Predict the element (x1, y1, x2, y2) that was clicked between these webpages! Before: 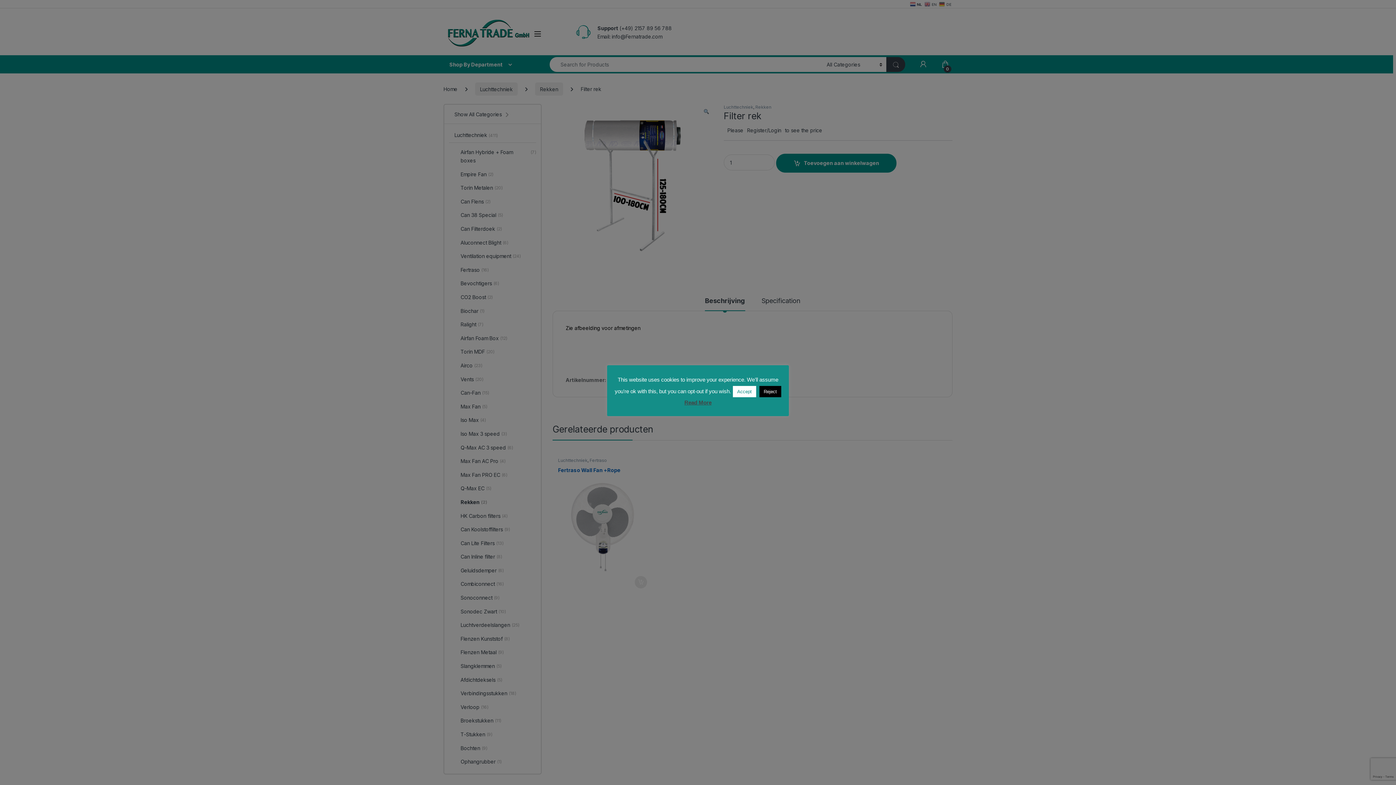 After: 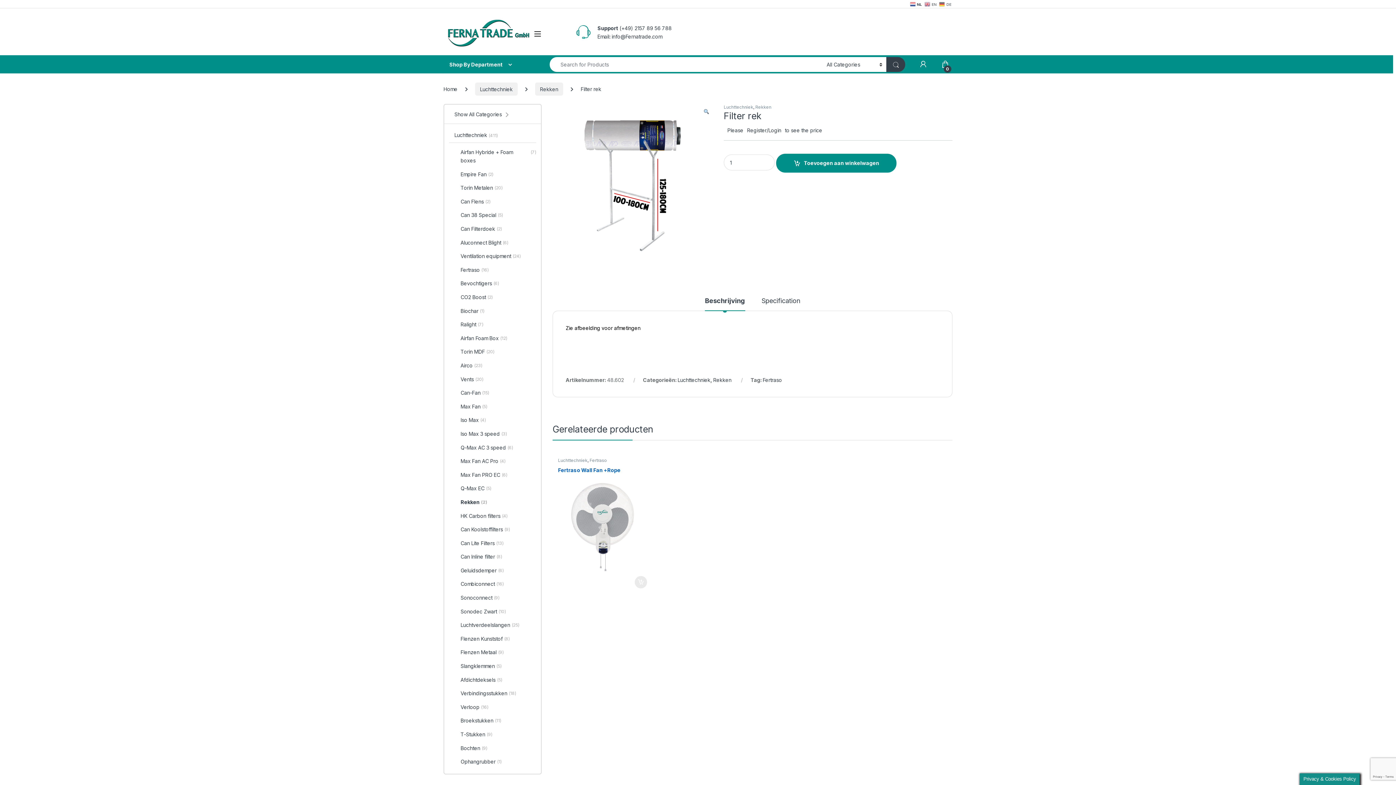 Action: bbox: (732, 386, 756, 397) label: Accept